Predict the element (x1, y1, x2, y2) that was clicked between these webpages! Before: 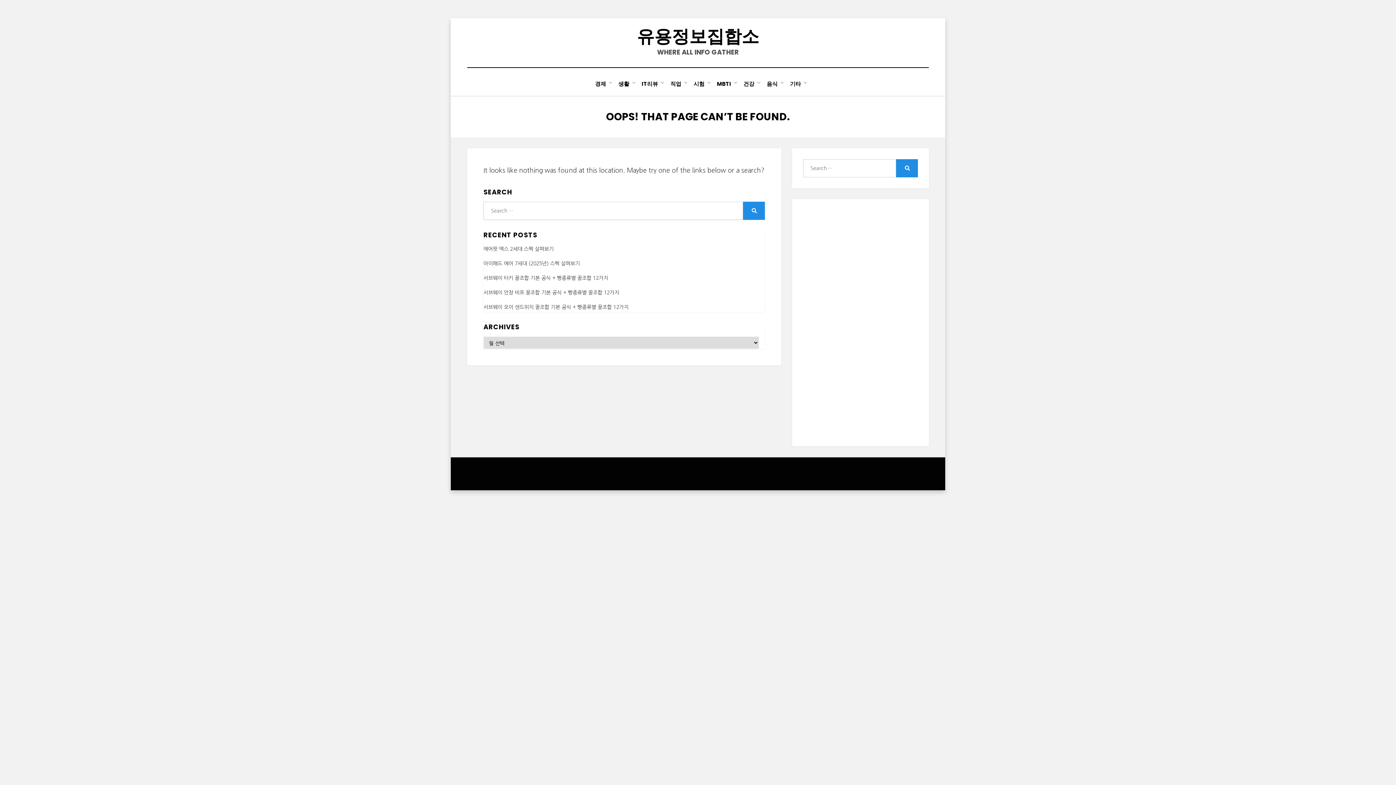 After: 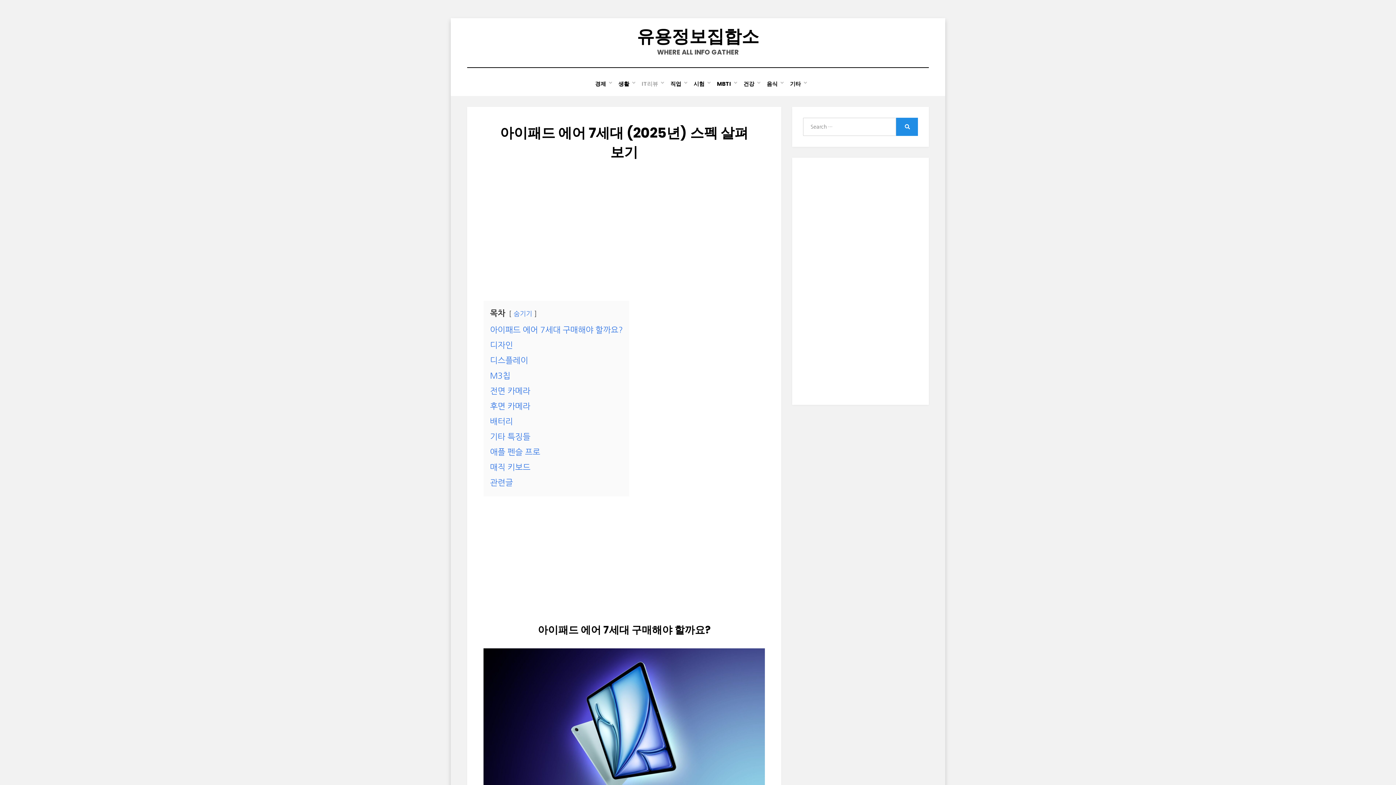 Action: bbox: (483, 261, 580, 266) label: 아이패드 에어 7세대 (2025년) 스펙 살펴보기